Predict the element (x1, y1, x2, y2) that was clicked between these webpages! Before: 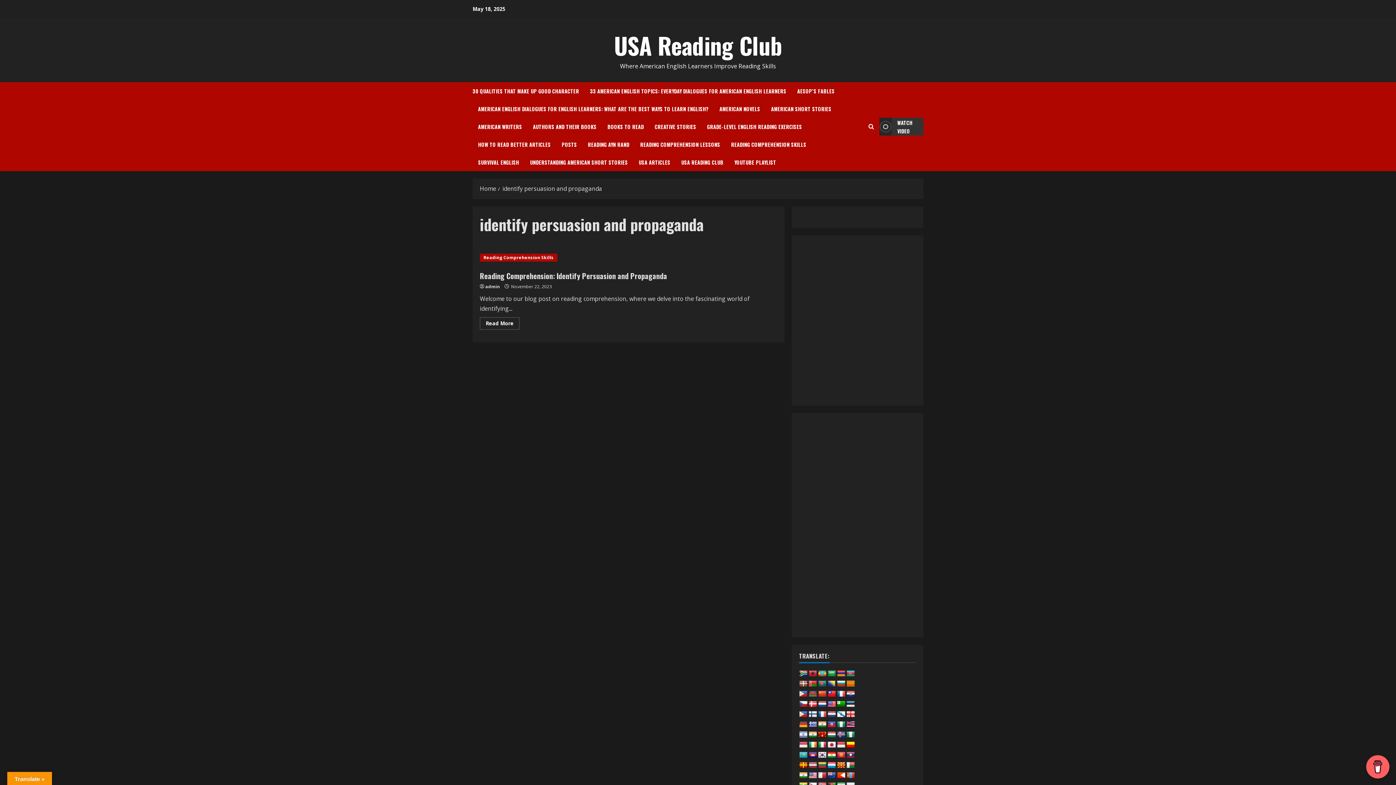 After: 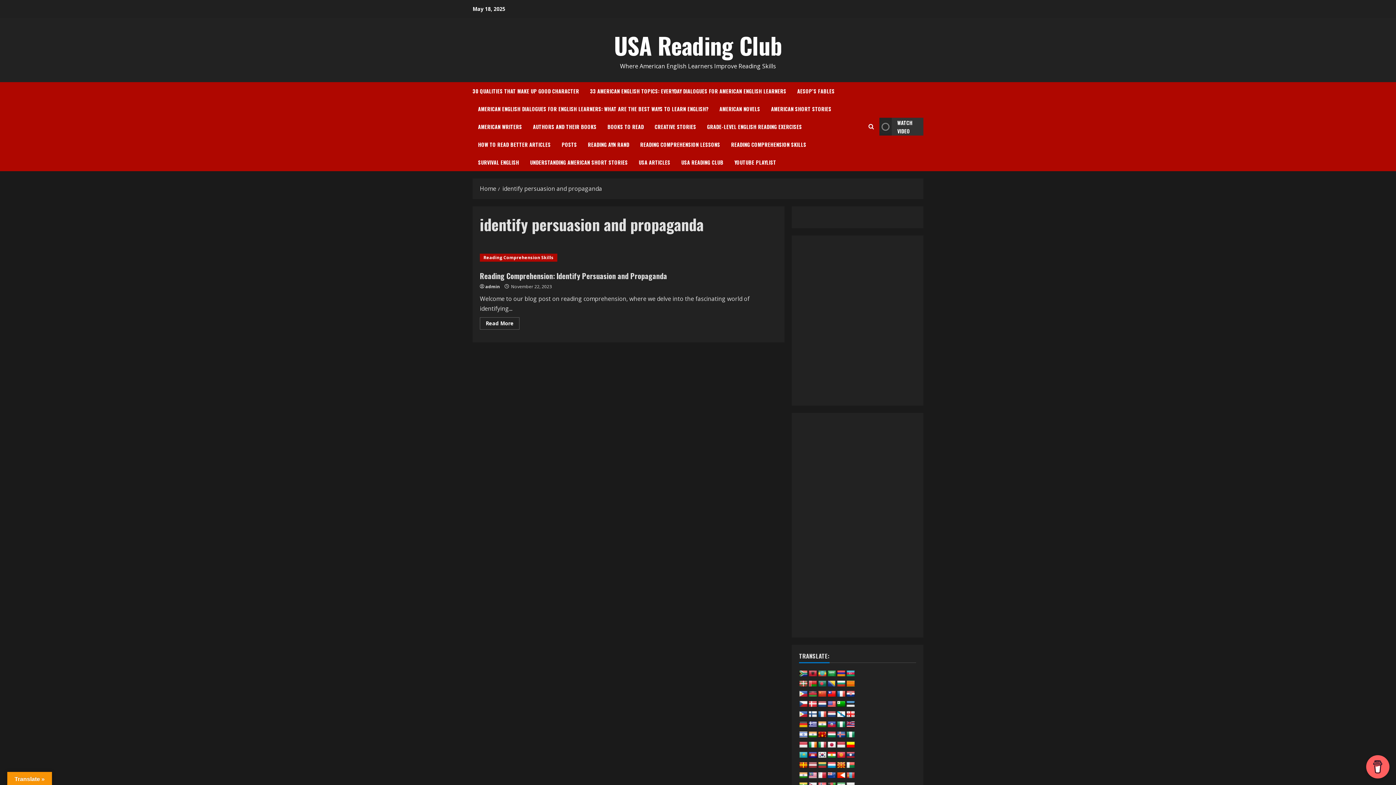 Action: bbox: (827, 690, 836, 698)